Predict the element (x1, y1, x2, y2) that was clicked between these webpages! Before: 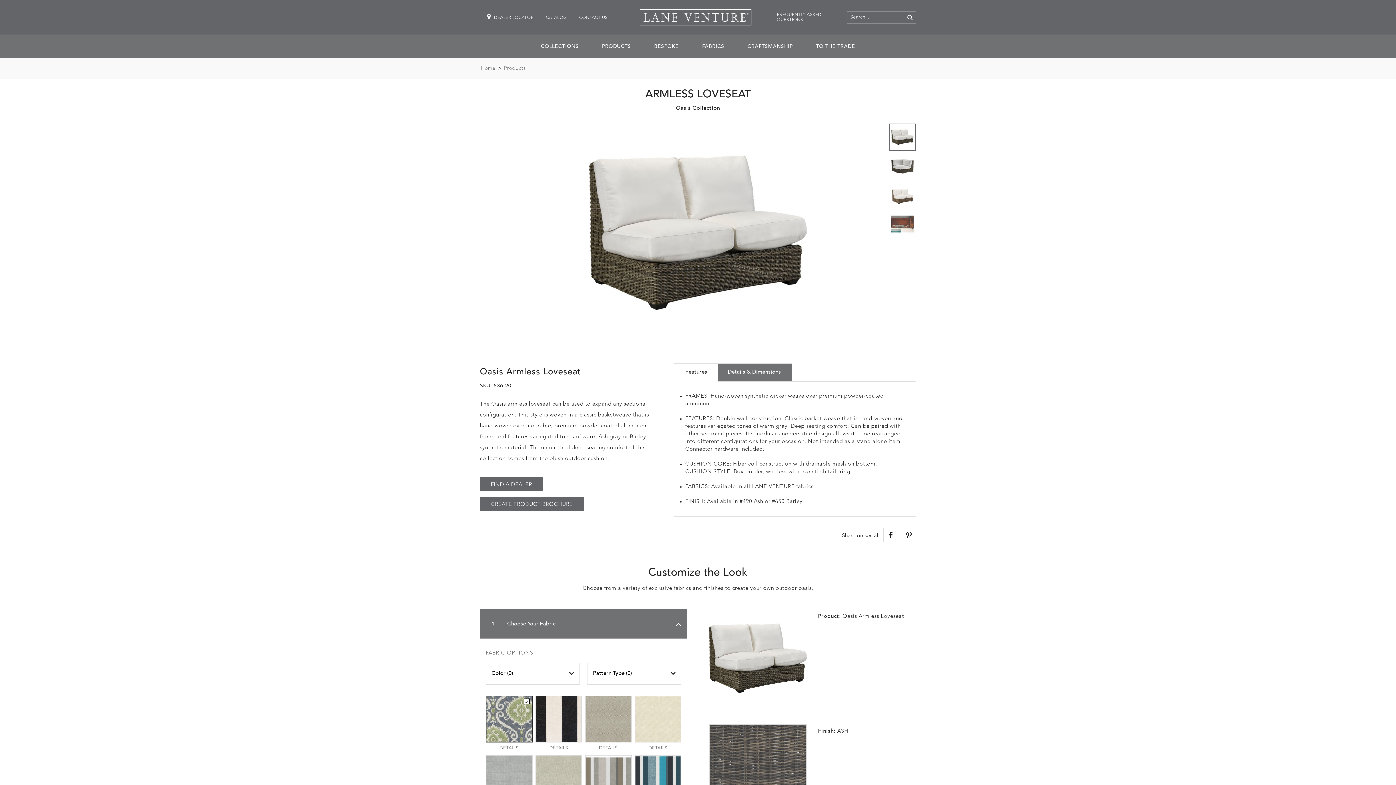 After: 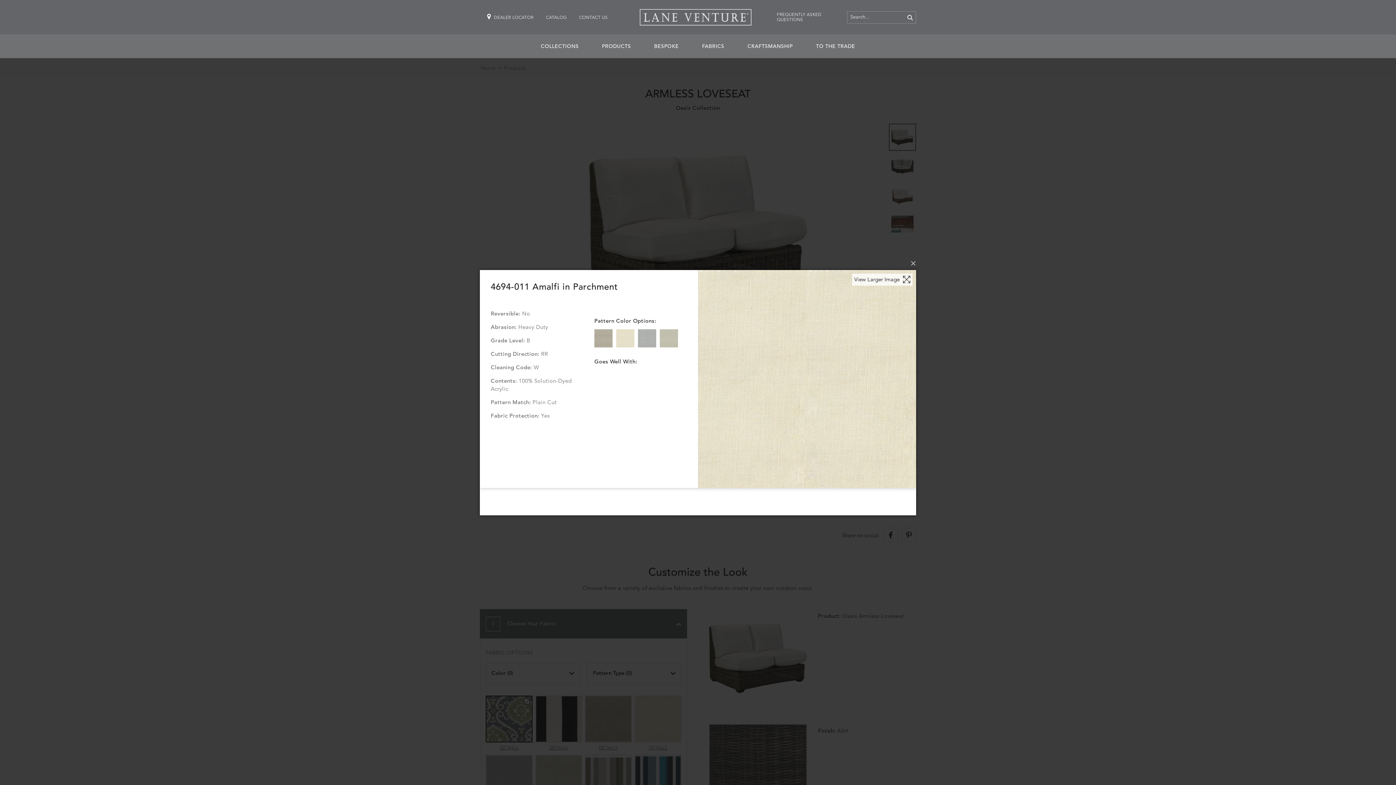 Action: bbox: (634, 745, 681, 751) label: DETAILS
AMALFI PARCHMENT